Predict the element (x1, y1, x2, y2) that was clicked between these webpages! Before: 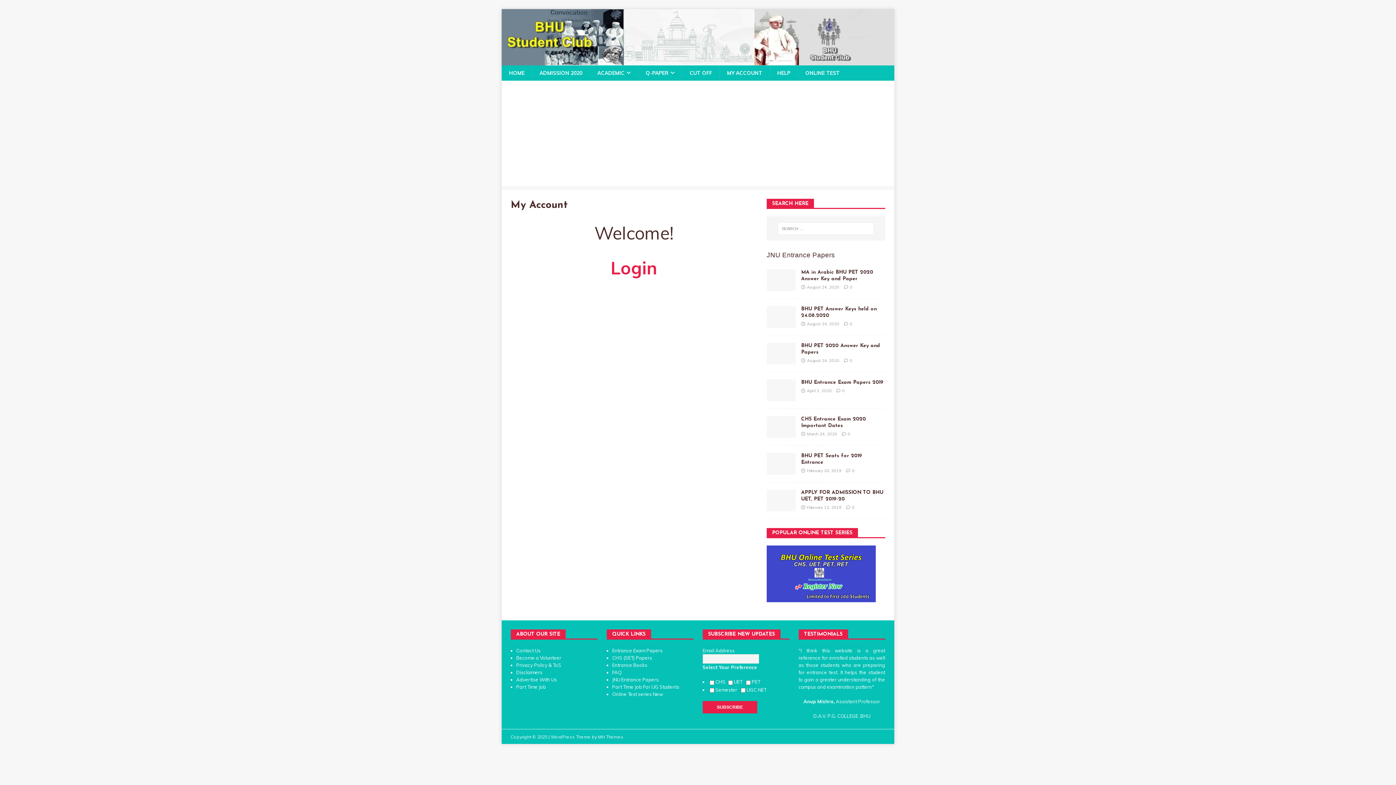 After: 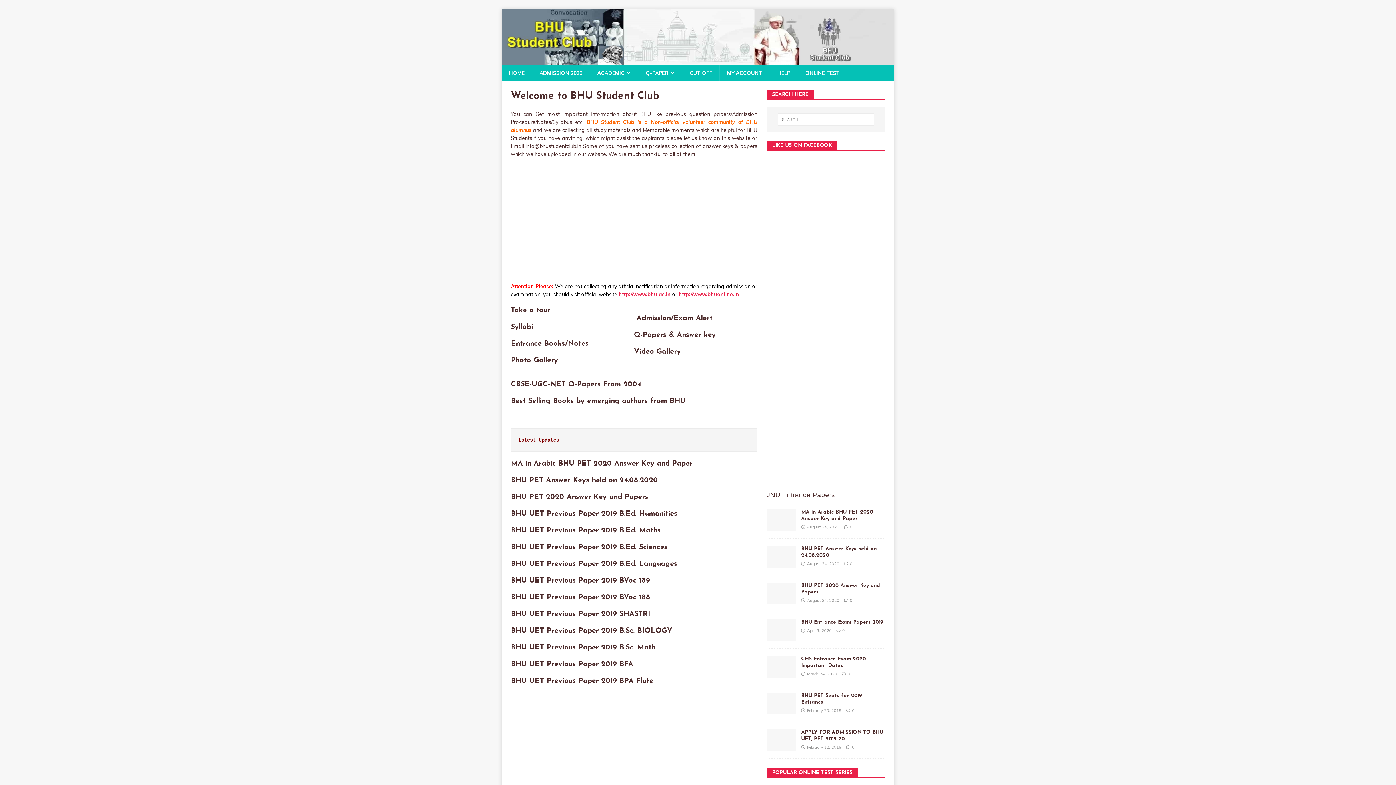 Action: bbox: (501, 58, 894, 64)